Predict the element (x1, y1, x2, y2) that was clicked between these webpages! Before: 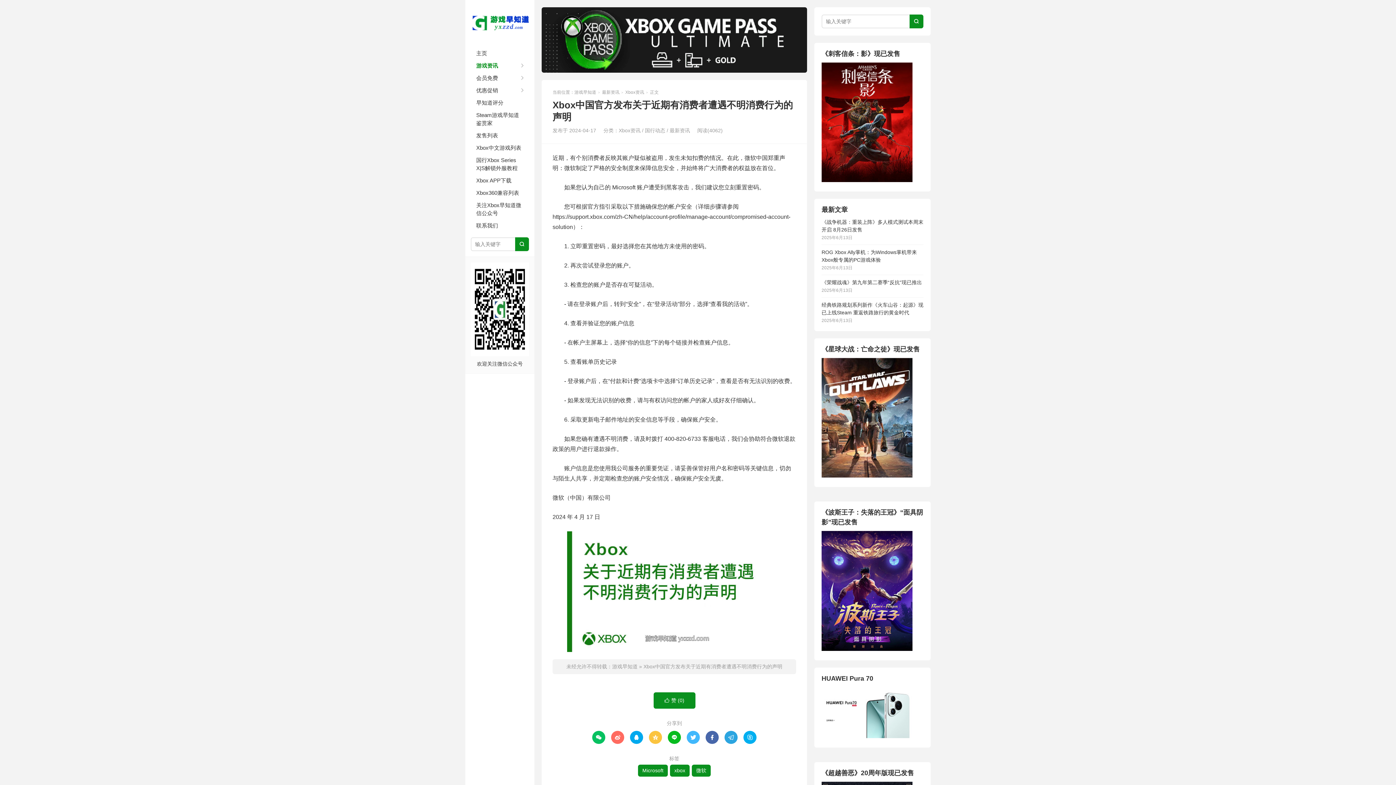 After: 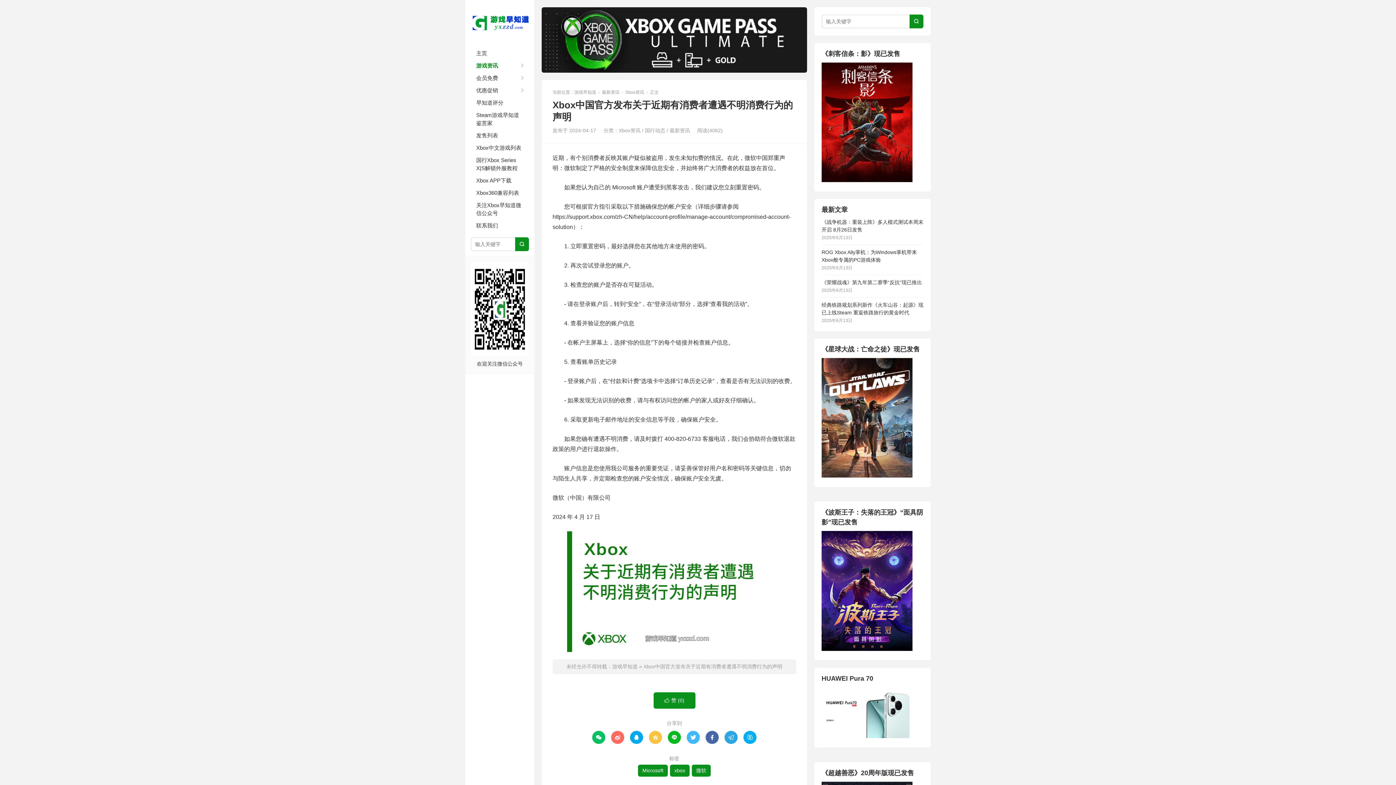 Action: label:  bbox: (705, 731, 718, 744)